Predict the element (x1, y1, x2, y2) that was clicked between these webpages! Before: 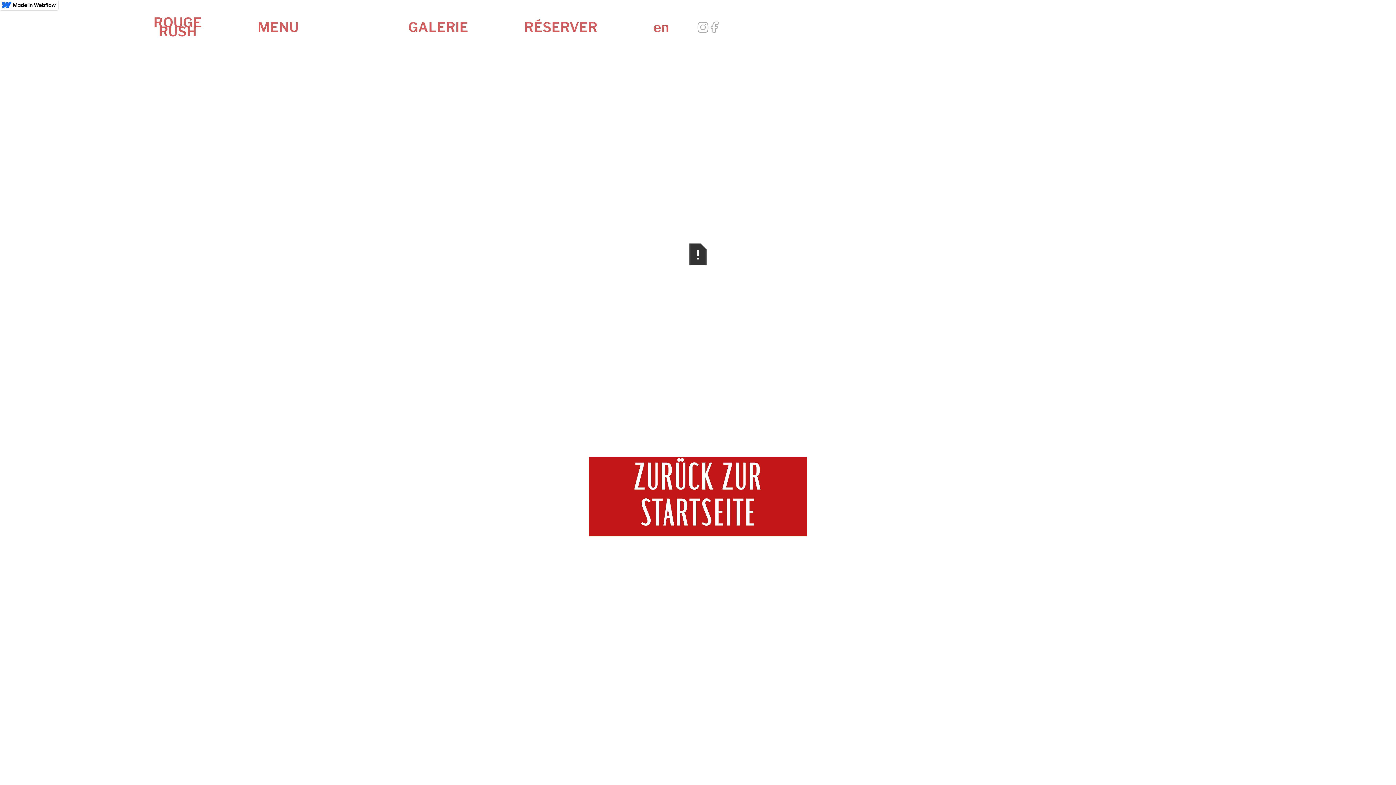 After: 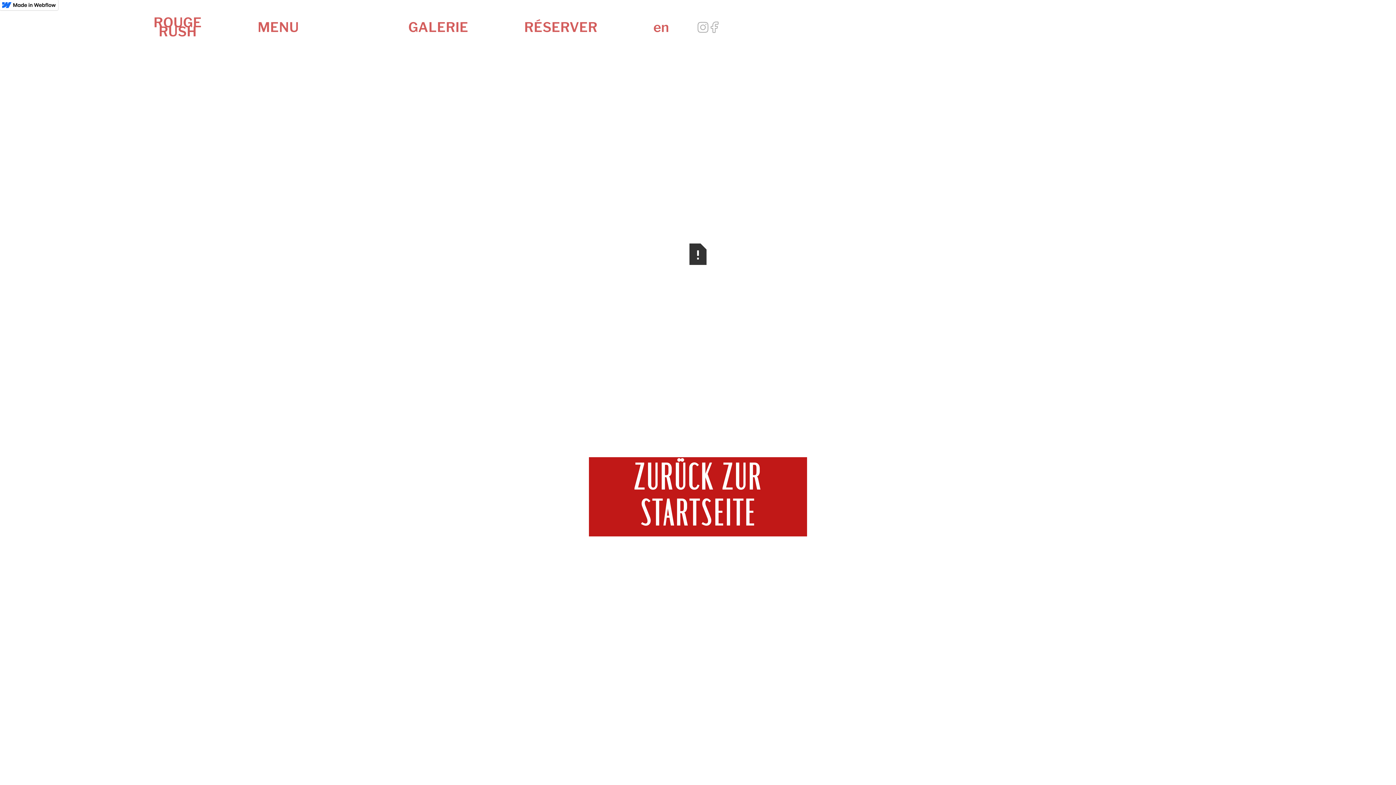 Action: bbox: (697, 10, 708, 43)